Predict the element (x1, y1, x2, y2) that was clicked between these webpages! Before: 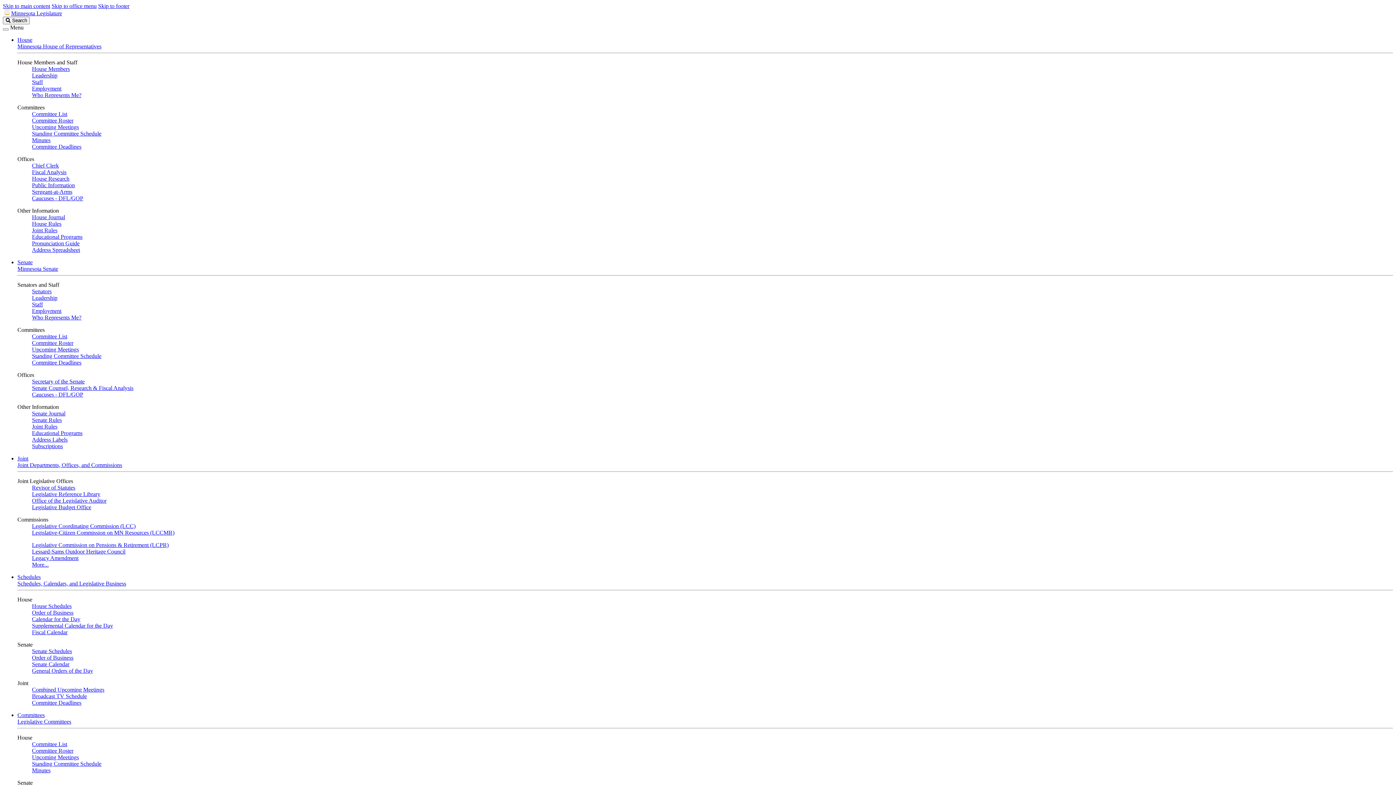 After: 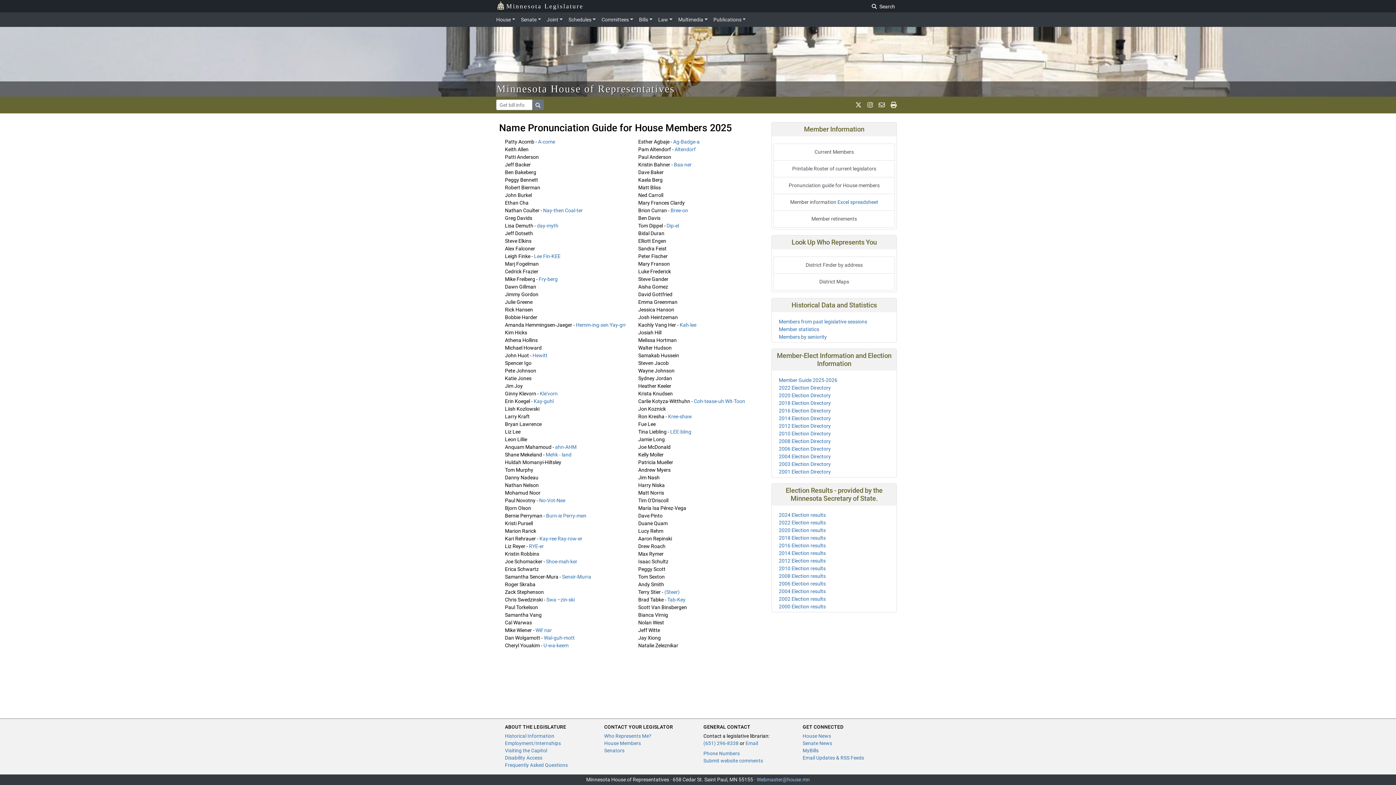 Action: label: Pronunciation Guide bbox: (32, 240, 79, 246)